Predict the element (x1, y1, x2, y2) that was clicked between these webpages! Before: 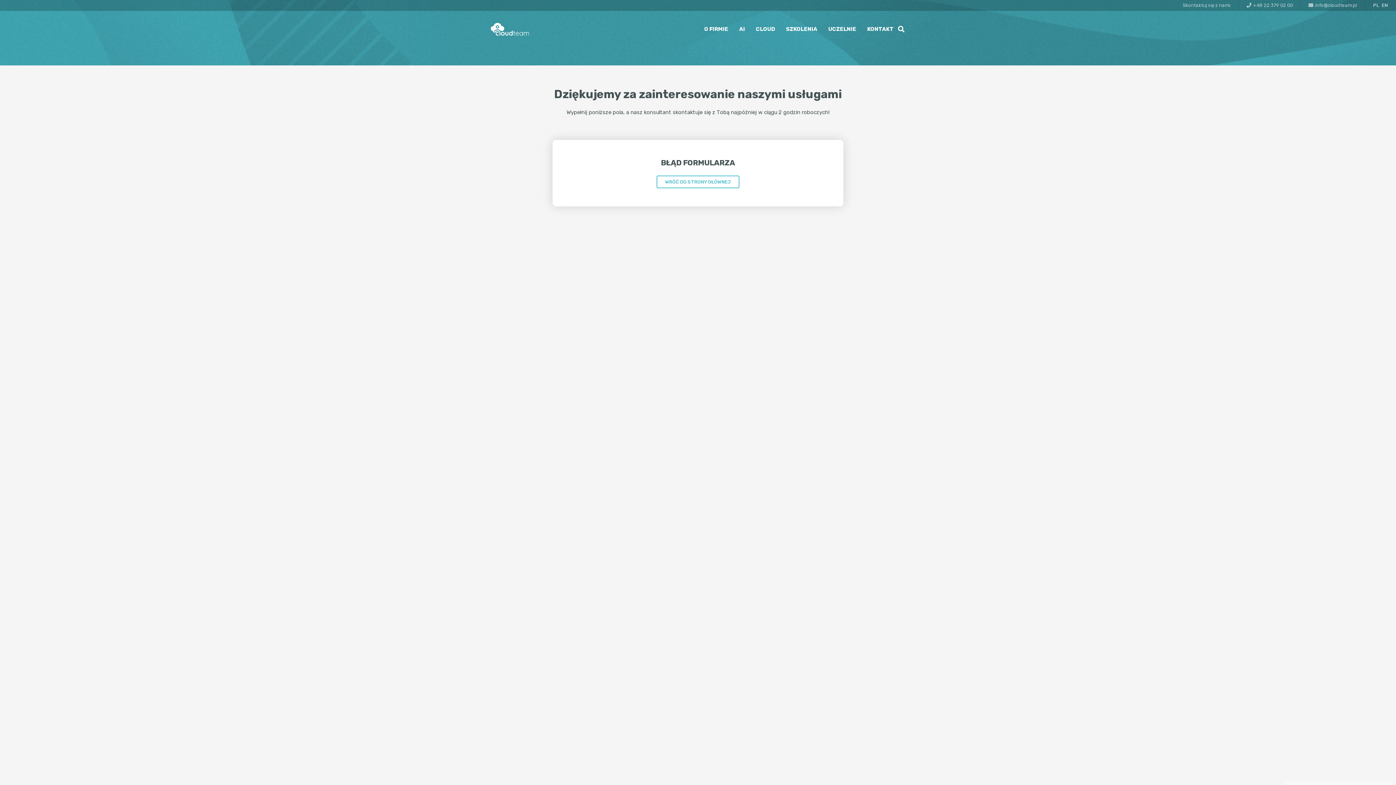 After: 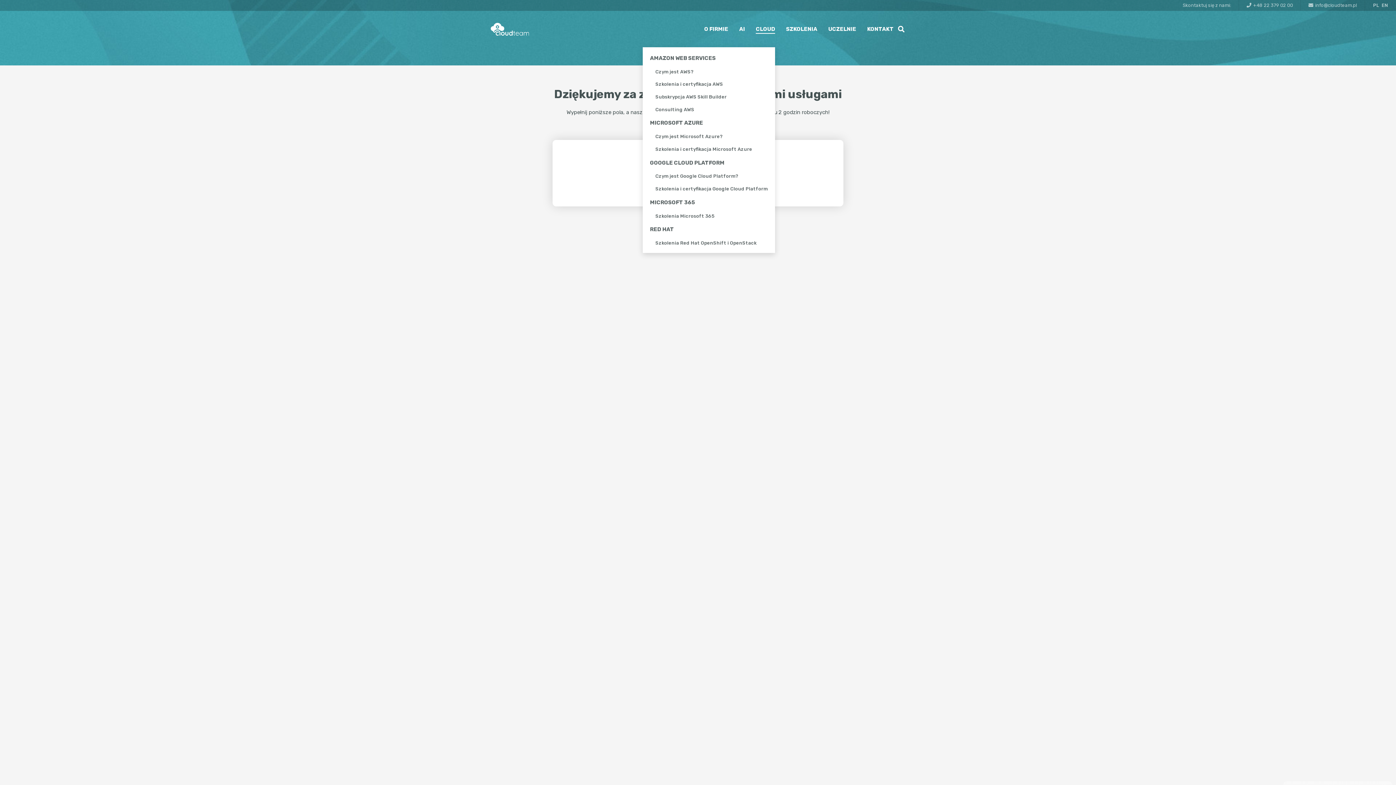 Action: bbox: (750, 10, 780, 47) label: CLOUD